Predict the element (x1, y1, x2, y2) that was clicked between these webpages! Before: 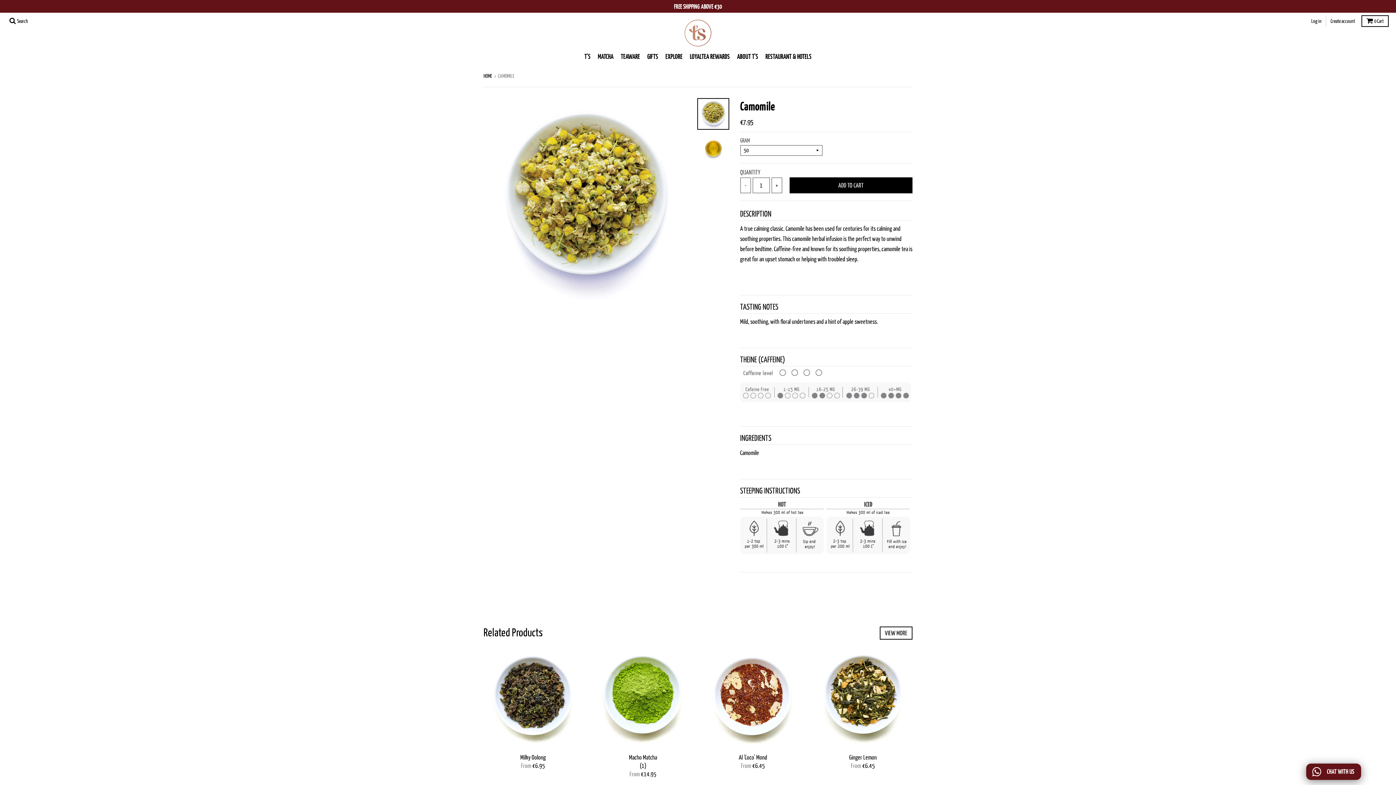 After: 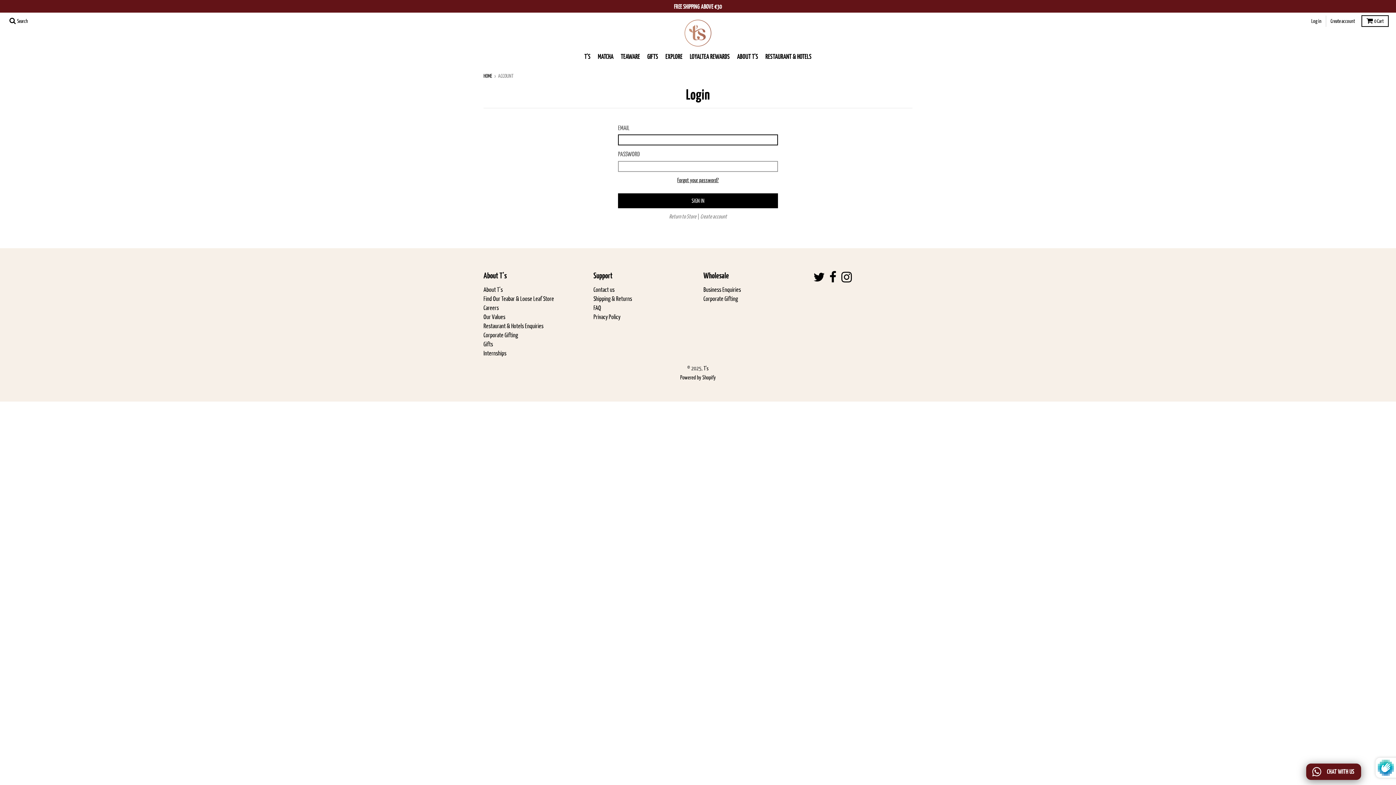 Action: bbox: (1309, 15, 1324, 26) label: Log in